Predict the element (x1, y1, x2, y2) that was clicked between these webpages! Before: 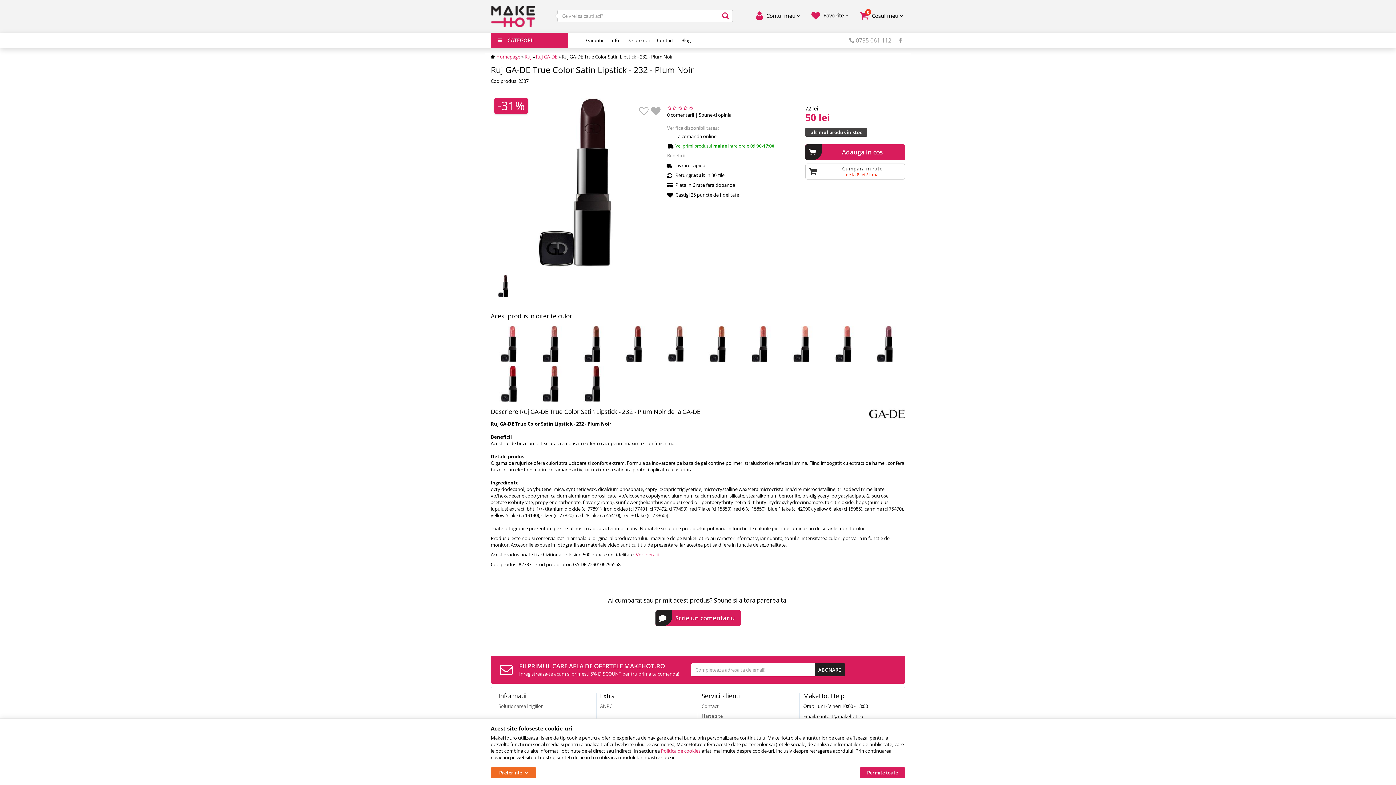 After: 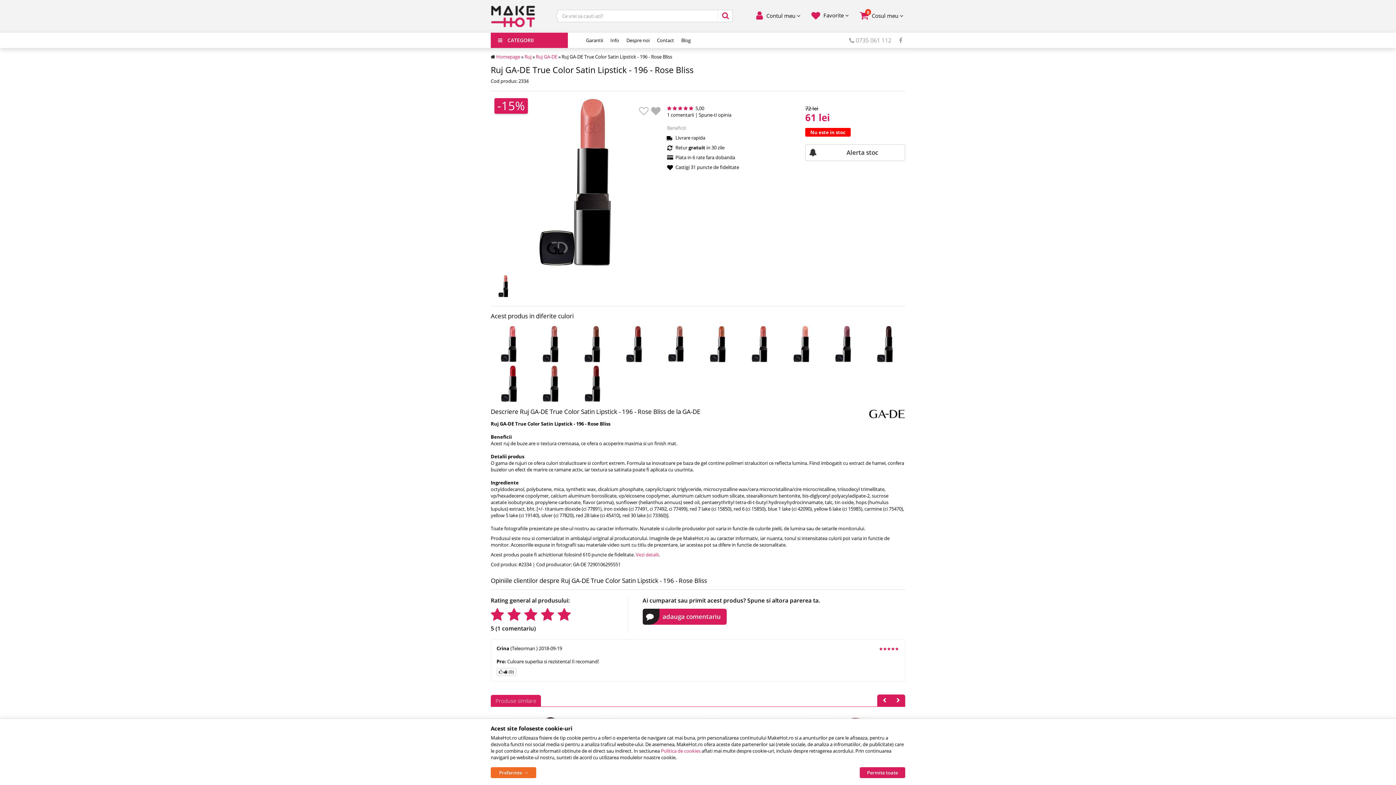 Action: bbox: (825, 326, 863, 362)